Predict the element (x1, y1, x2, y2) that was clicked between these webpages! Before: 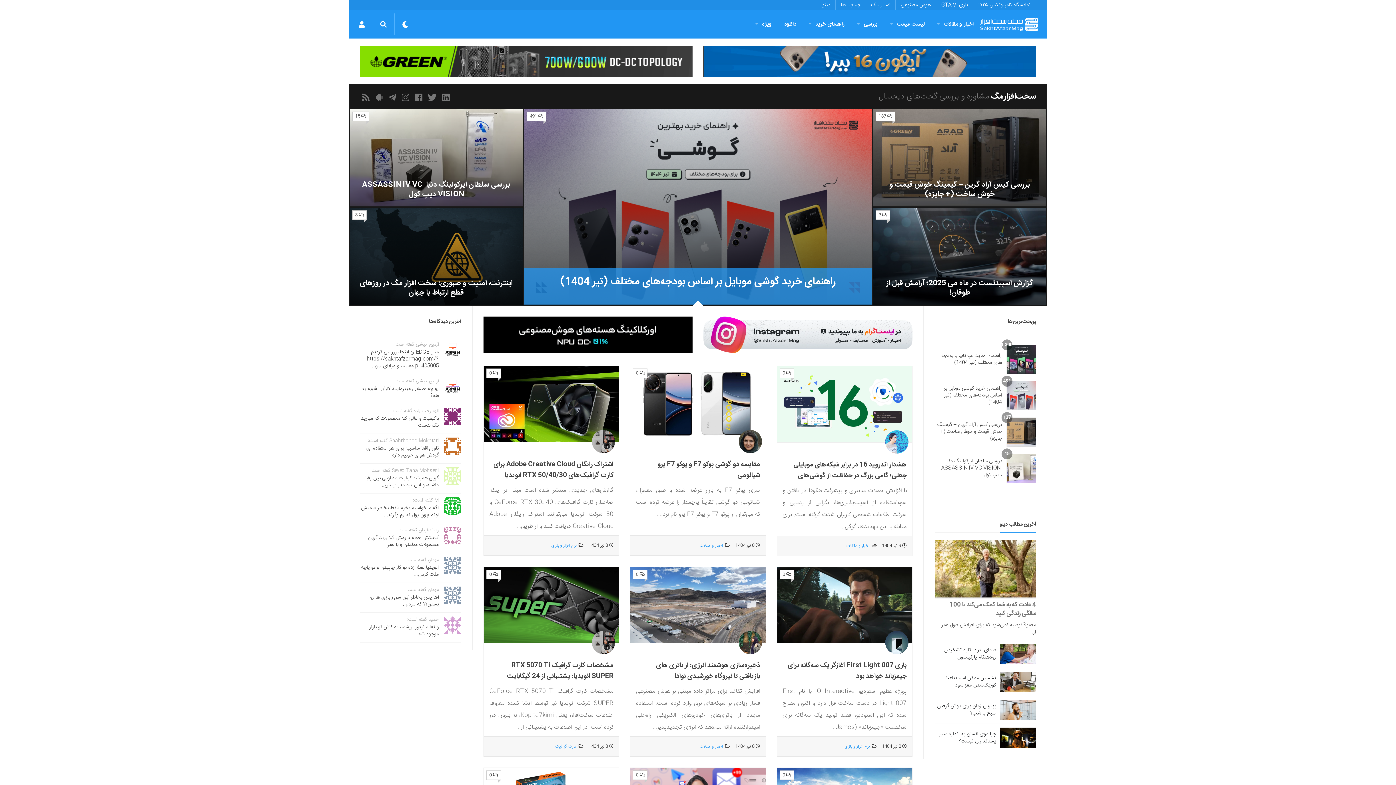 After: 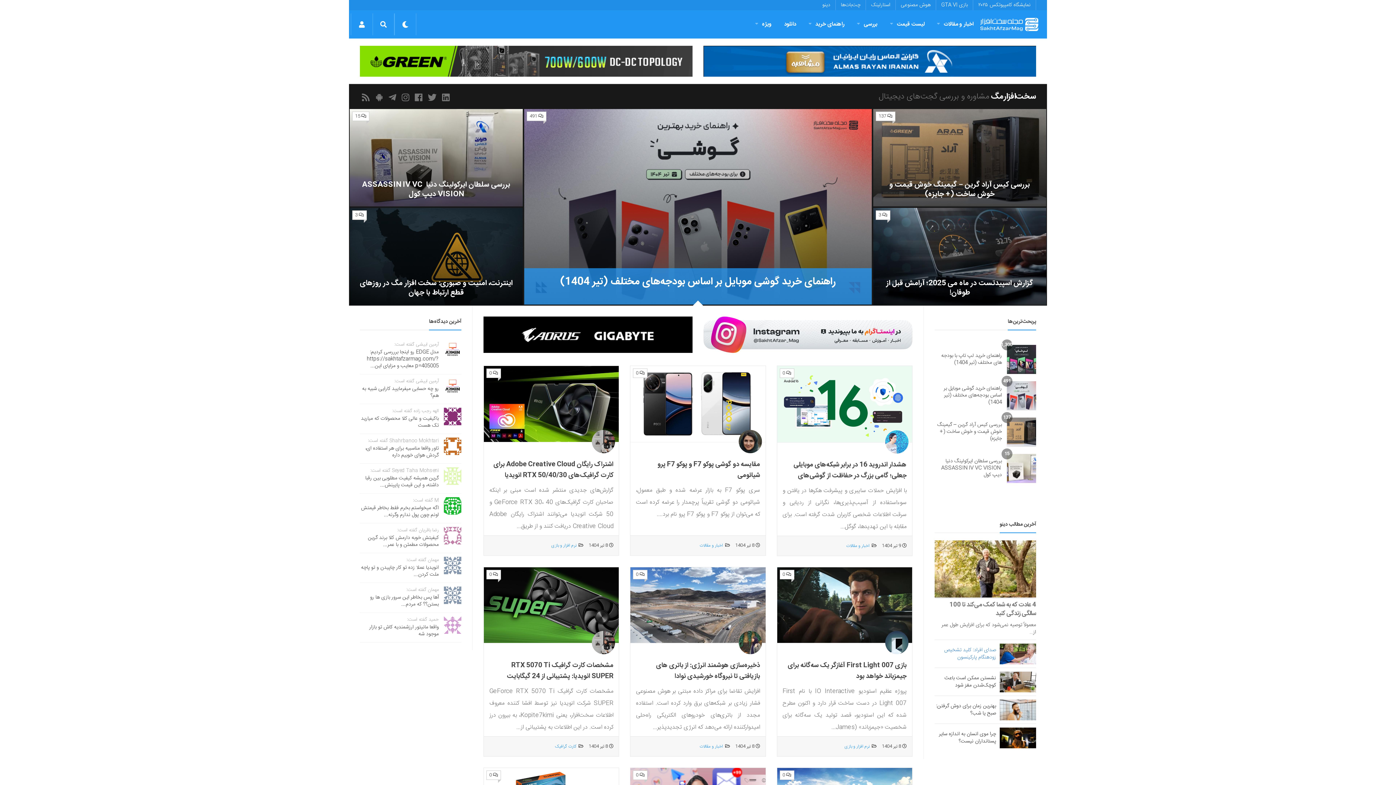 Action: bbox: (944, 646, 996, 662) label: صدای افراد: کلید تشخیص زودهنگام پارکینسون